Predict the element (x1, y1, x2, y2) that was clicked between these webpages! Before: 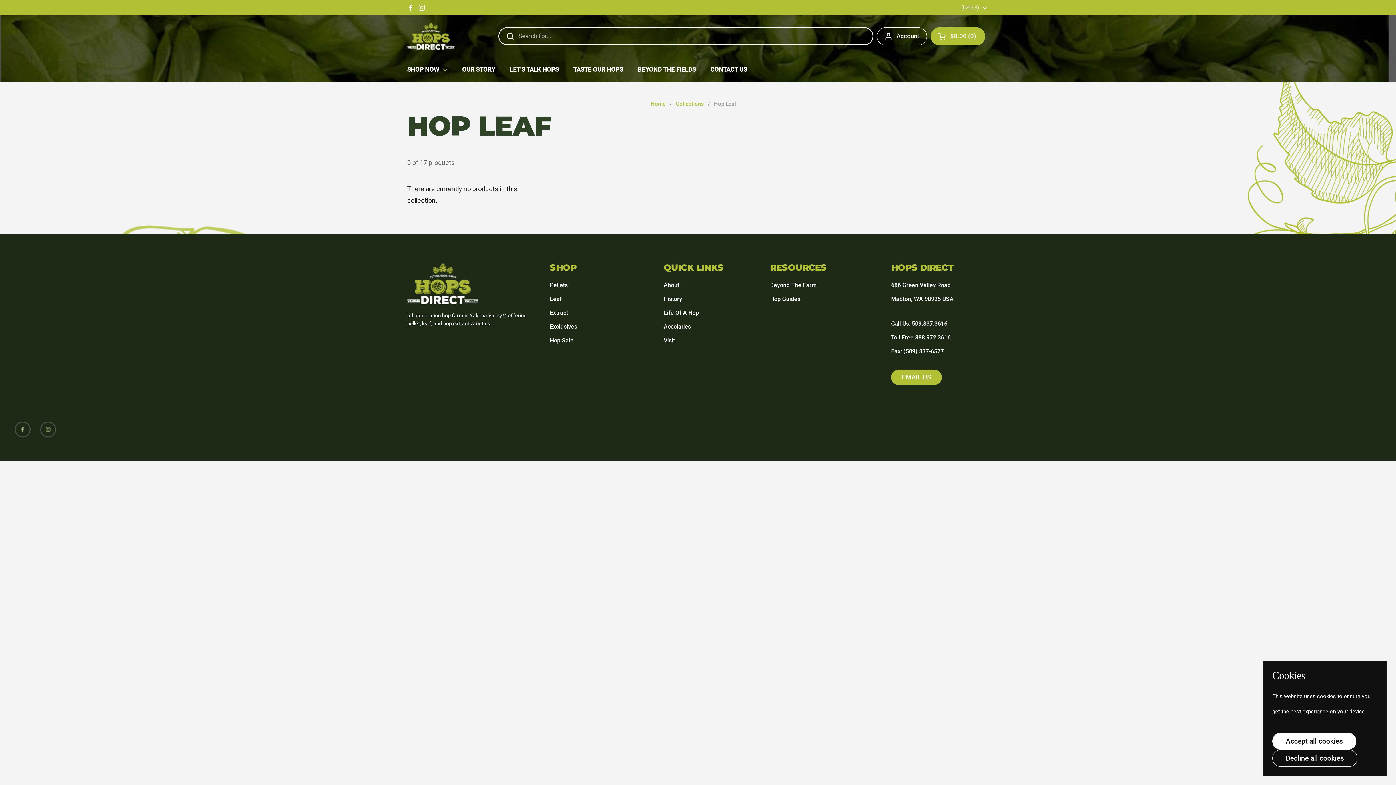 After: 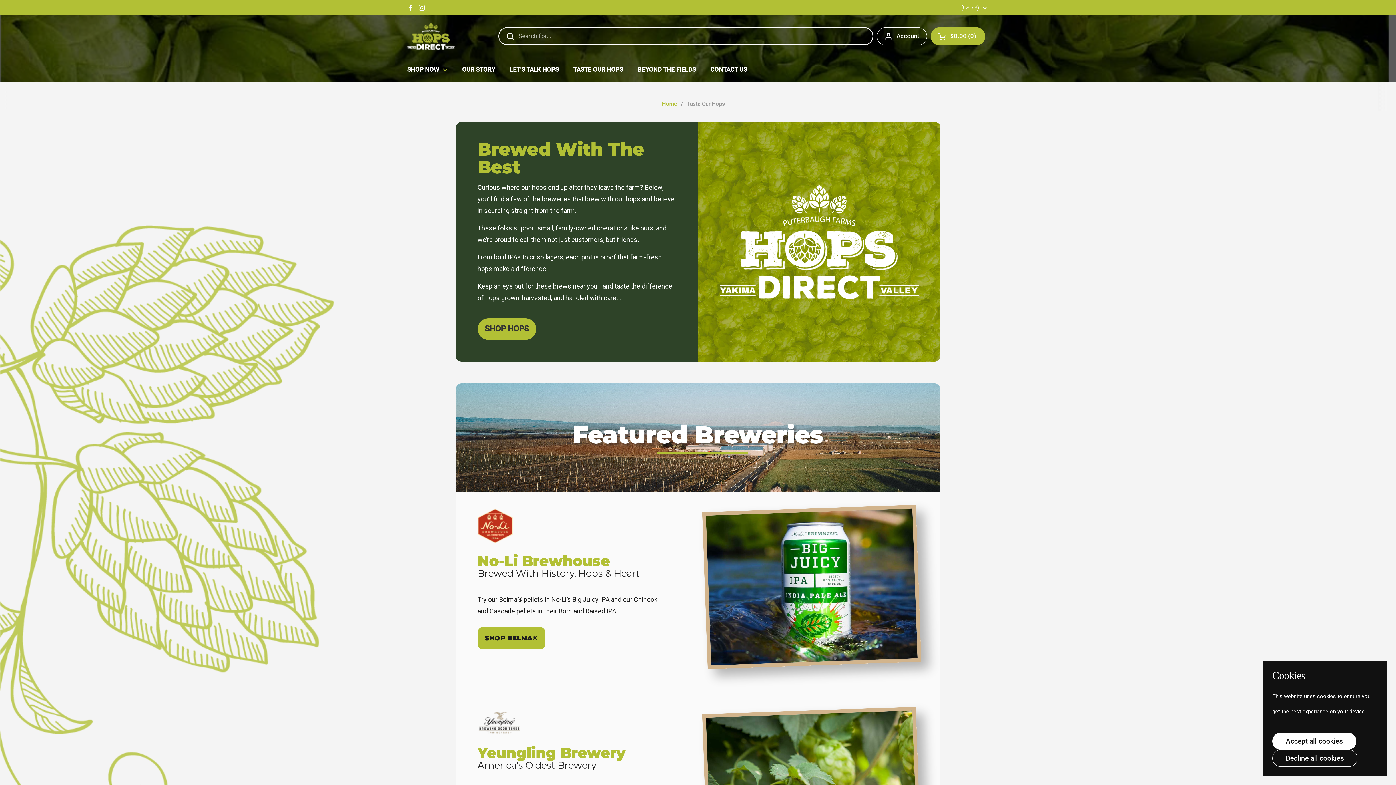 Action: bbox: (770, 281, 816, 288) label: Beyond The Farm